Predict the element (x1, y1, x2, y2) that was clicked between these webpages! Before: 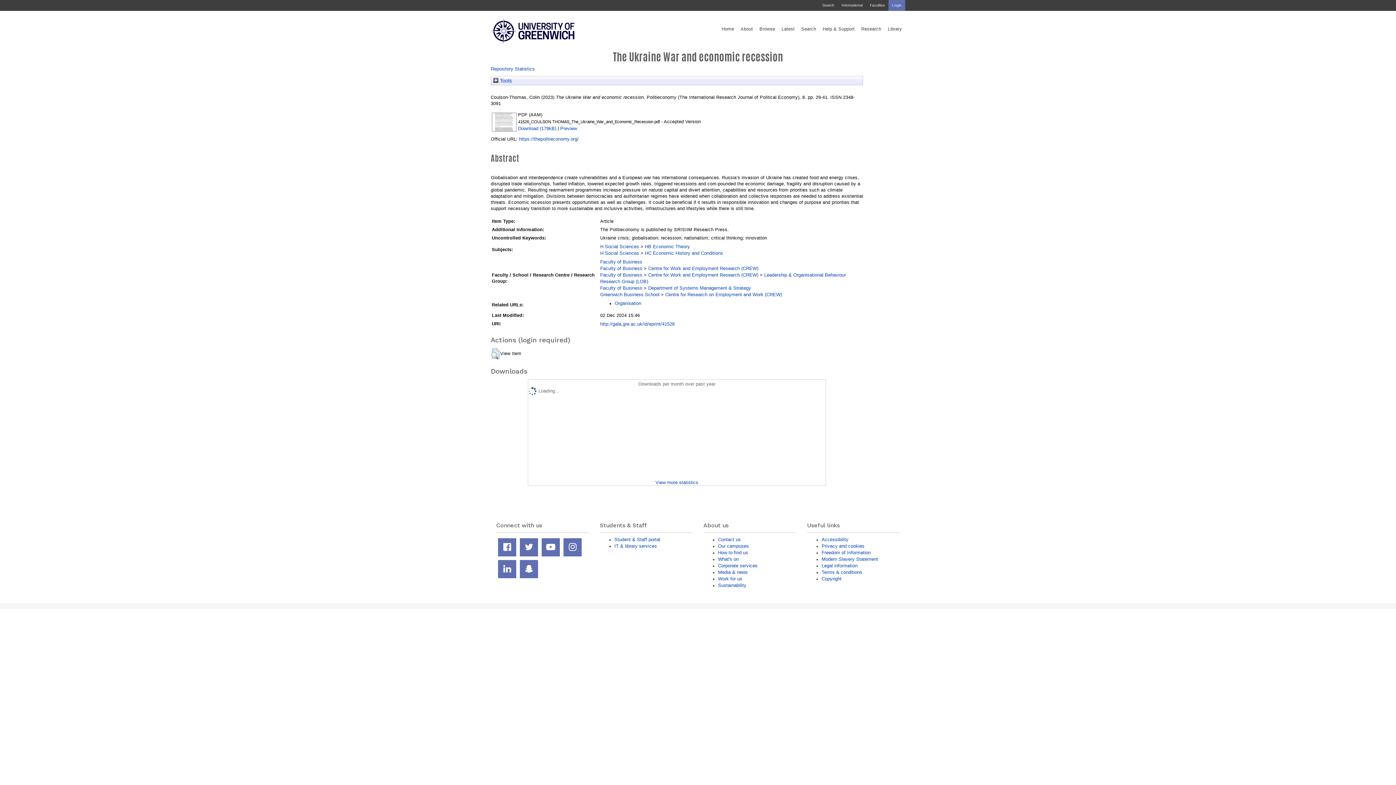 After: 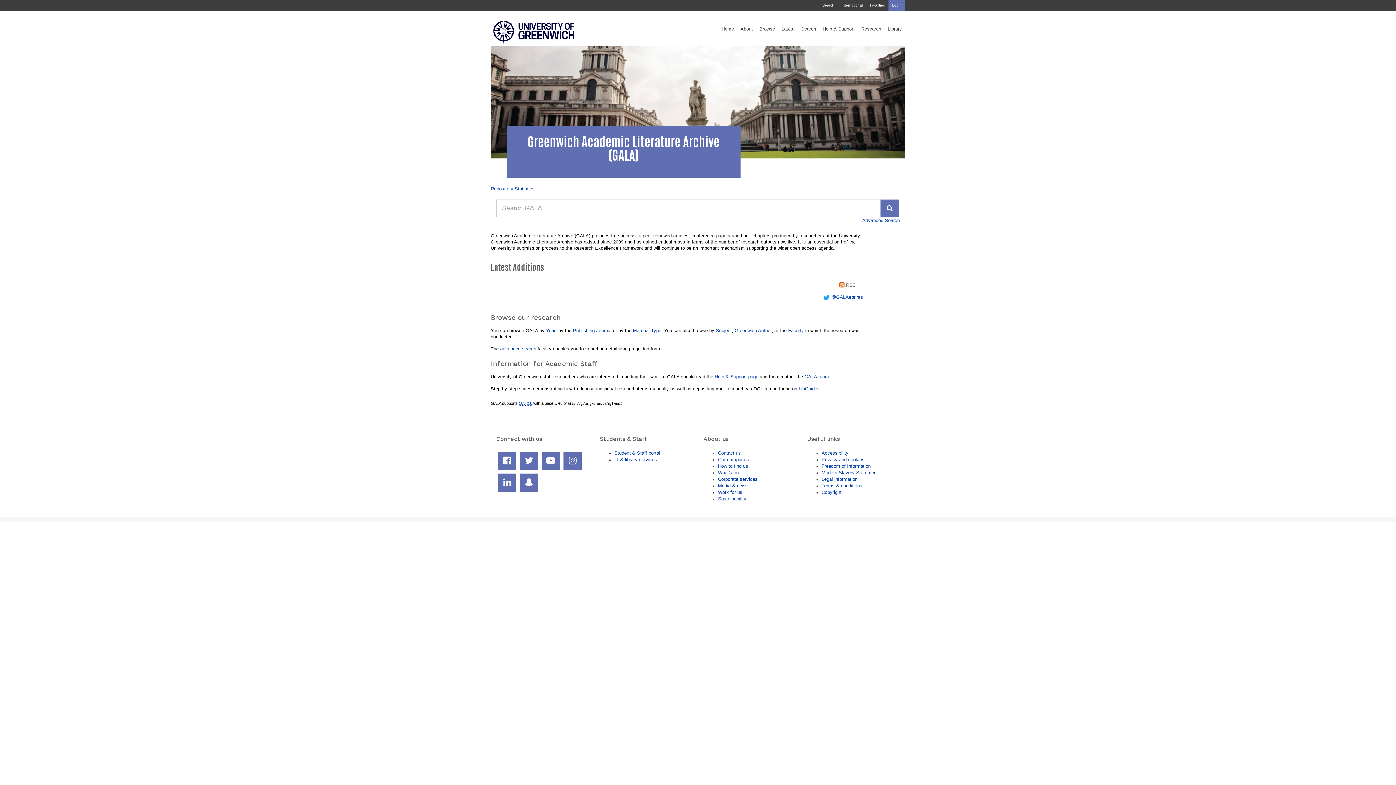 Action: label: Home bbox: (718, 18, 737, 39)